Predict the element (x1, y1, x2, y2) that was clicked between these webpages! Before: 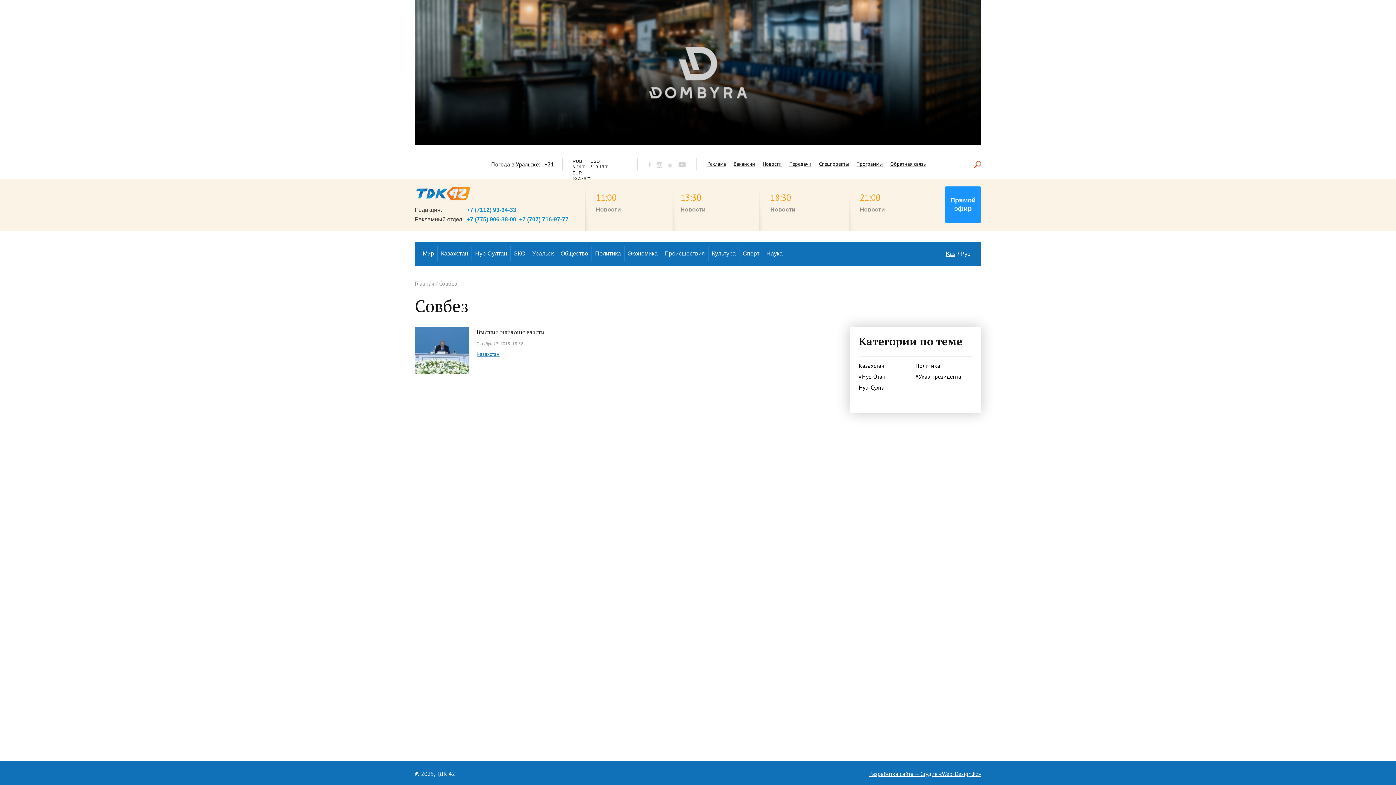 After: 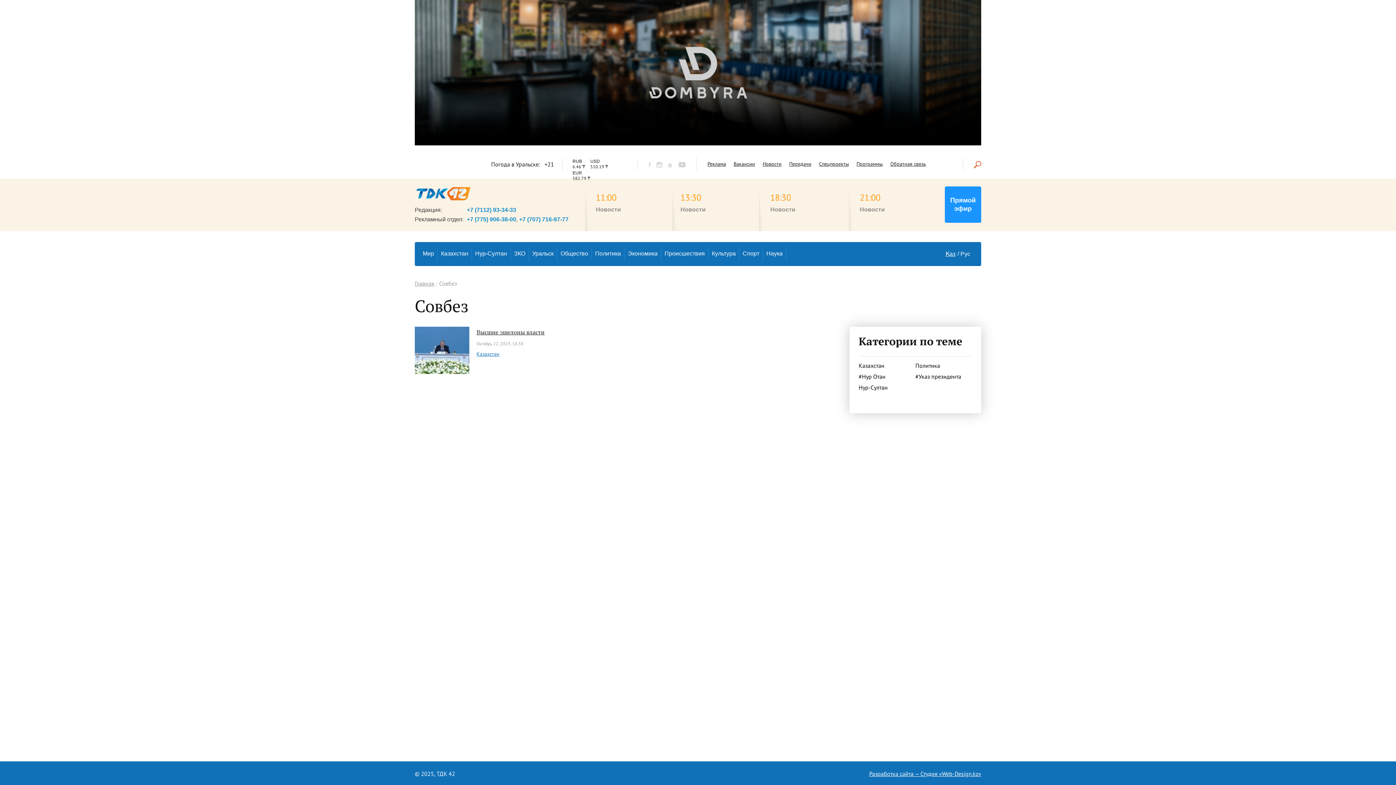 Action: bbox: (466, 206, 516, 213) label: +7 (7112) 93-34-33